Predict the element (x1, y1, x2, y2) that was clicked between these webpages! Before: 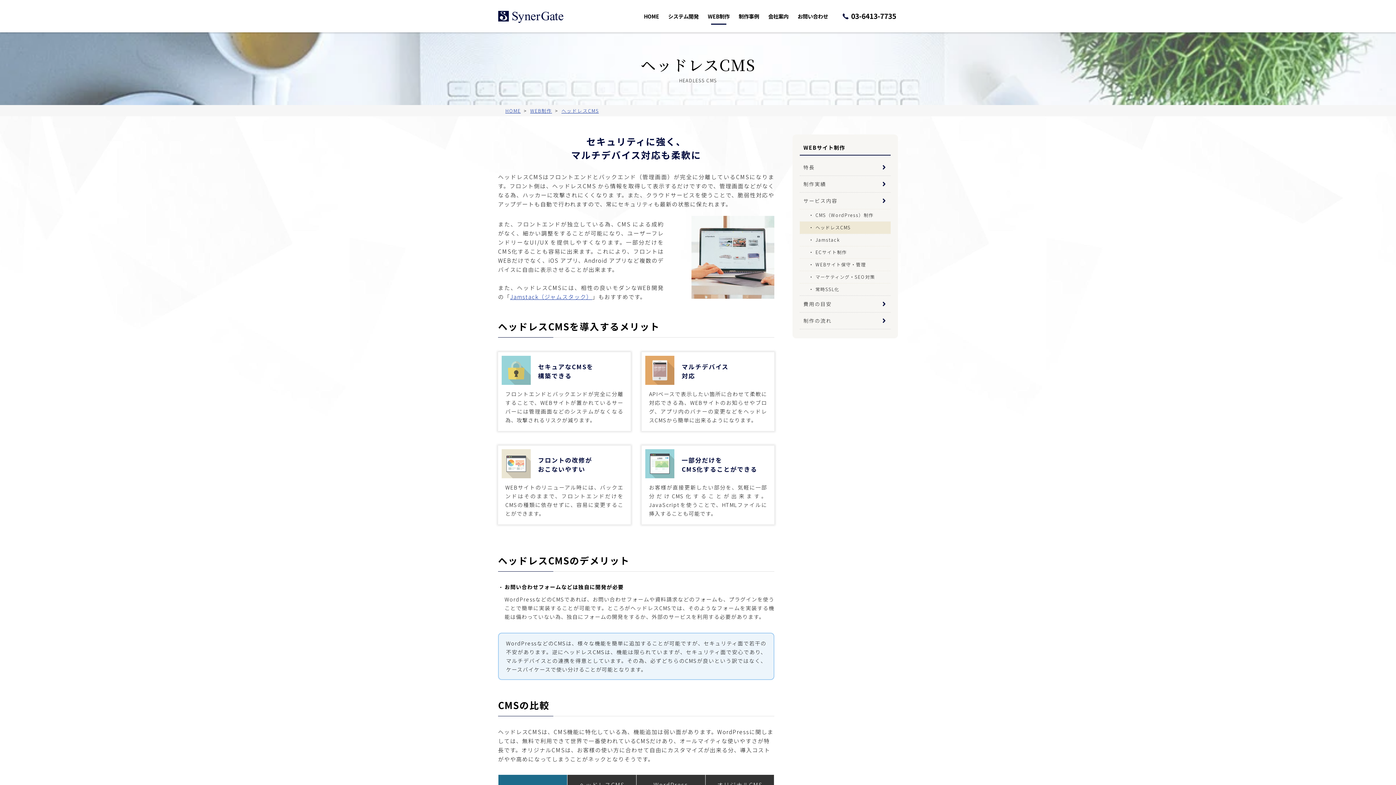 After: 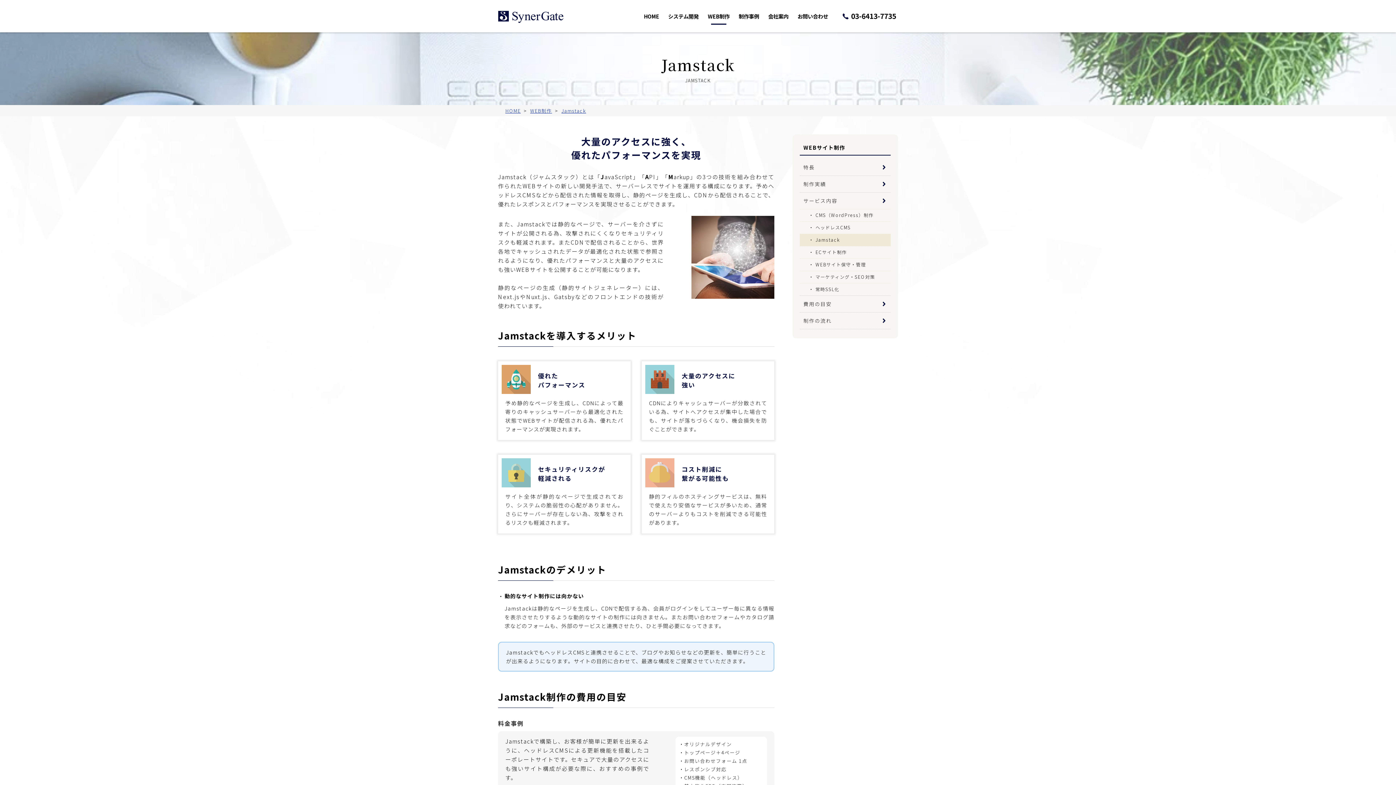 Action: bbox: (800, 234, 890, 246) label: Jamstack